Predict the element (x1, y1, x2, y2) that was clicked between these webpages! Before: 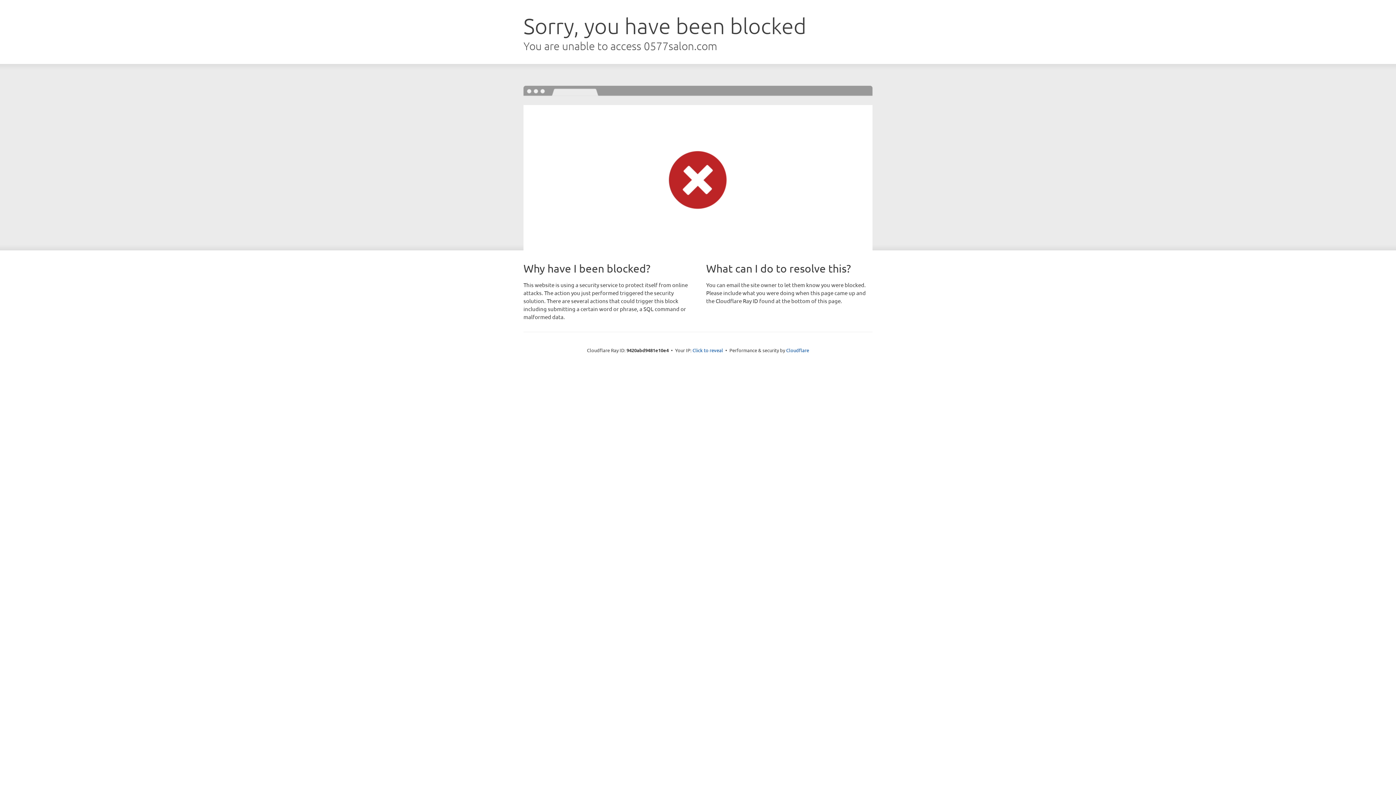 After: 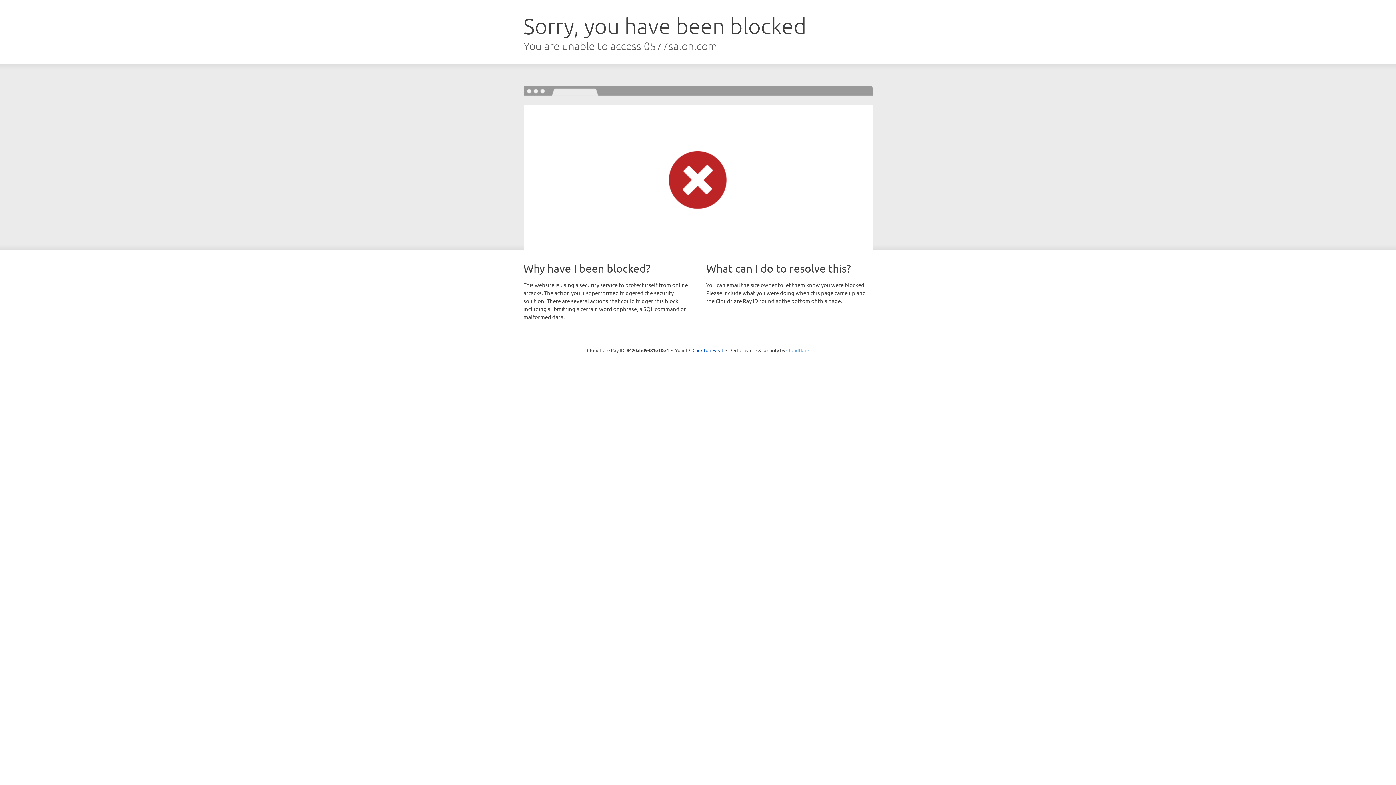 Action: label: Cloudflare bbox: (786, 347, 809, 353)